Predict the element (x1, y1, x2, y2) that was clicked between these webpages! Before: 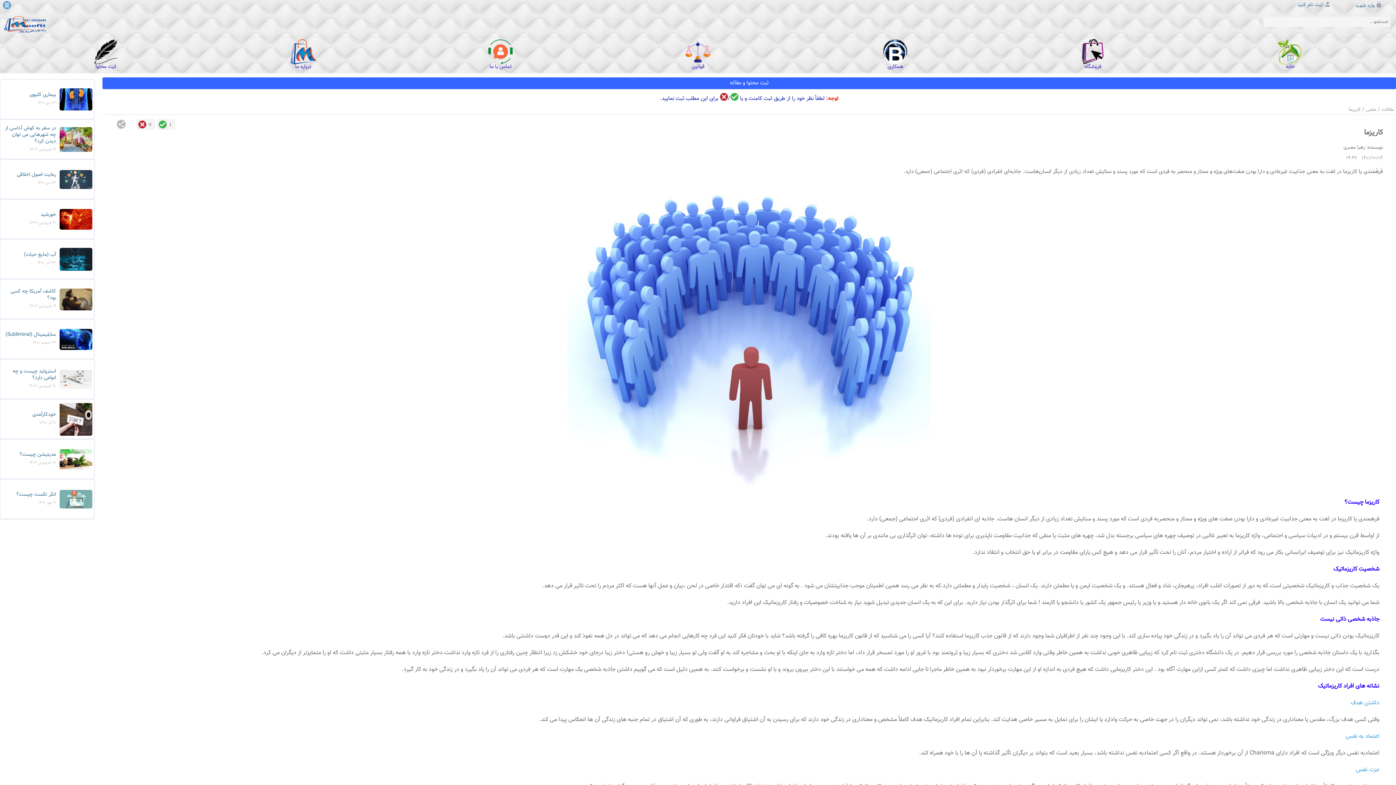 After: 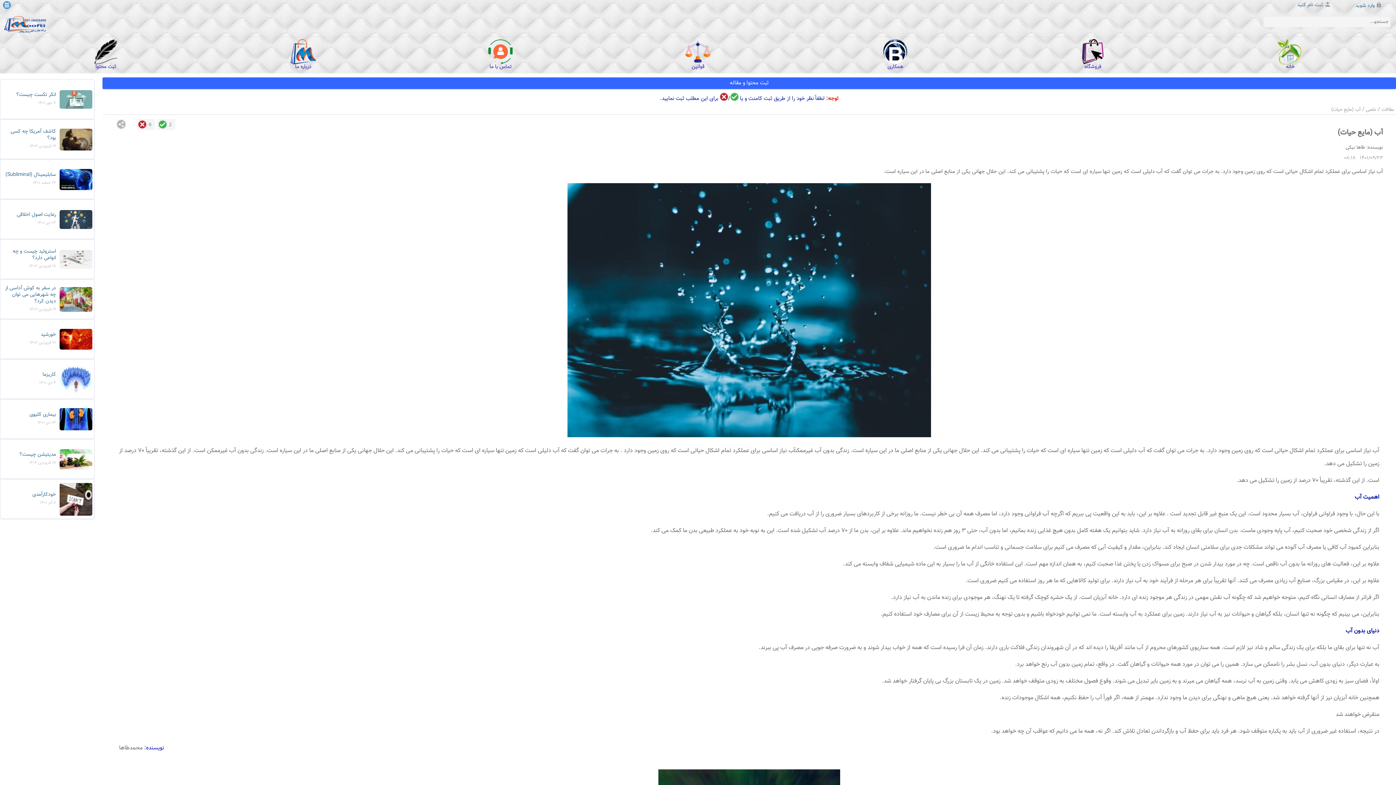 Action: label: آب (مایع حیات)23 آذر 1401 bbox: (5, 250, 56, 266)